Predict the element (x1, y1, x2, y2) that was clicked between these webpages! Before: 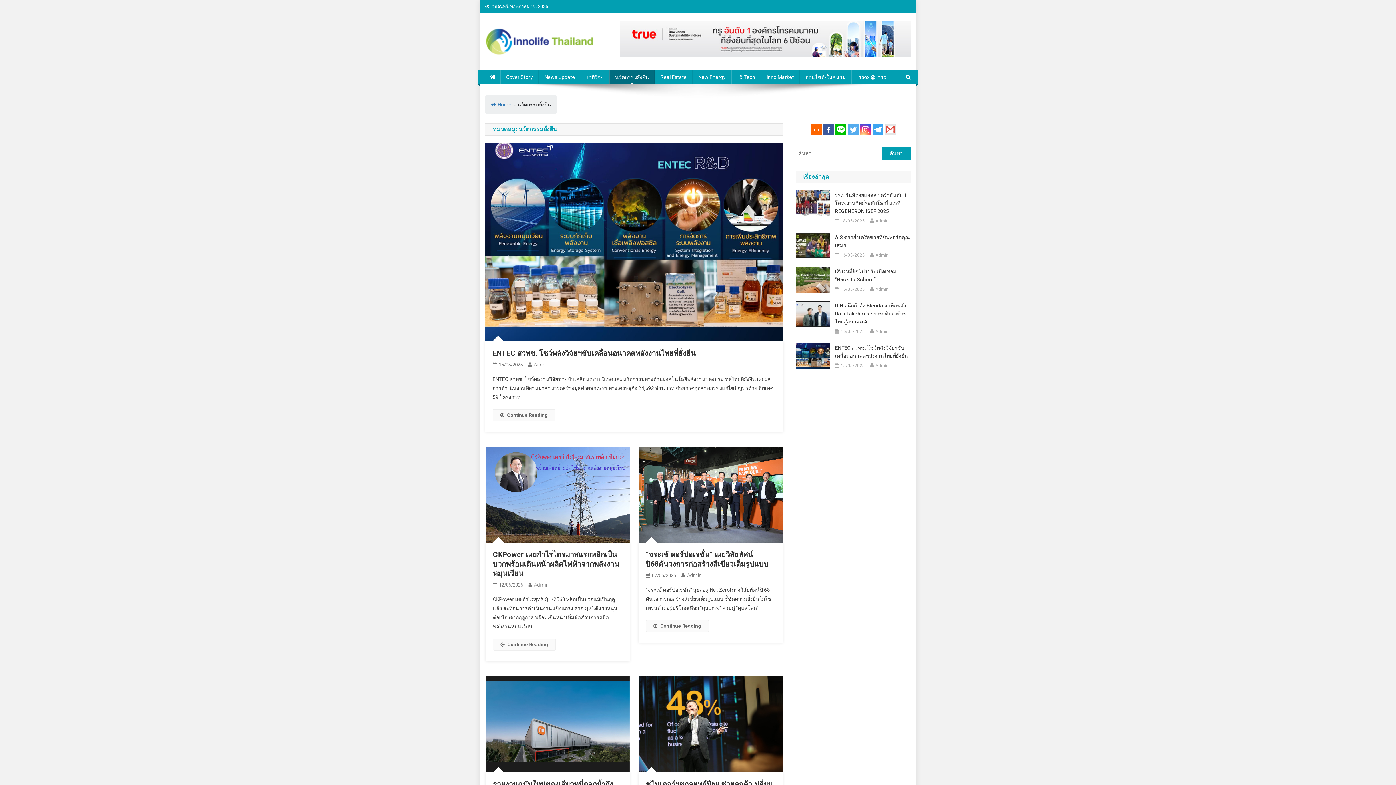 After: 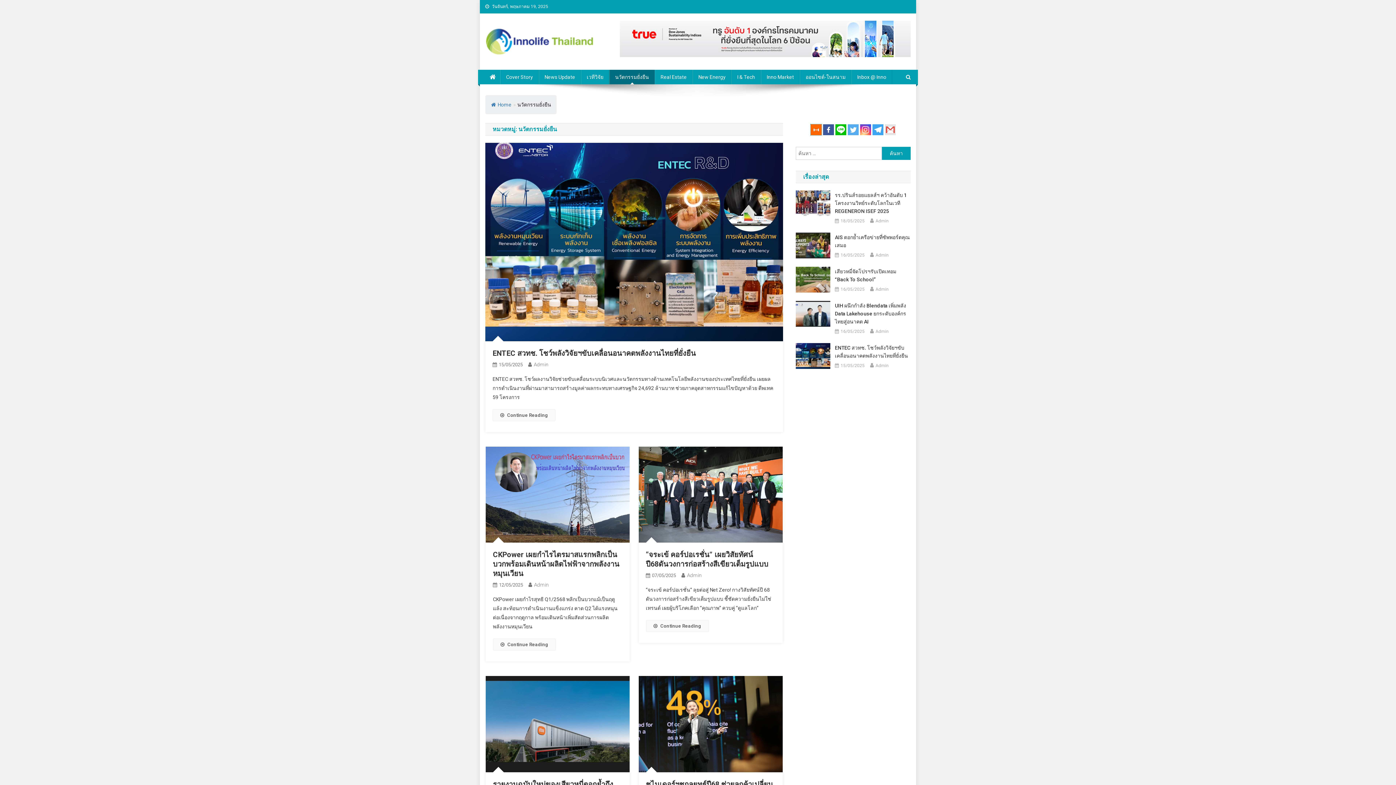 Action: bbox: (810, 124, 821, 135)